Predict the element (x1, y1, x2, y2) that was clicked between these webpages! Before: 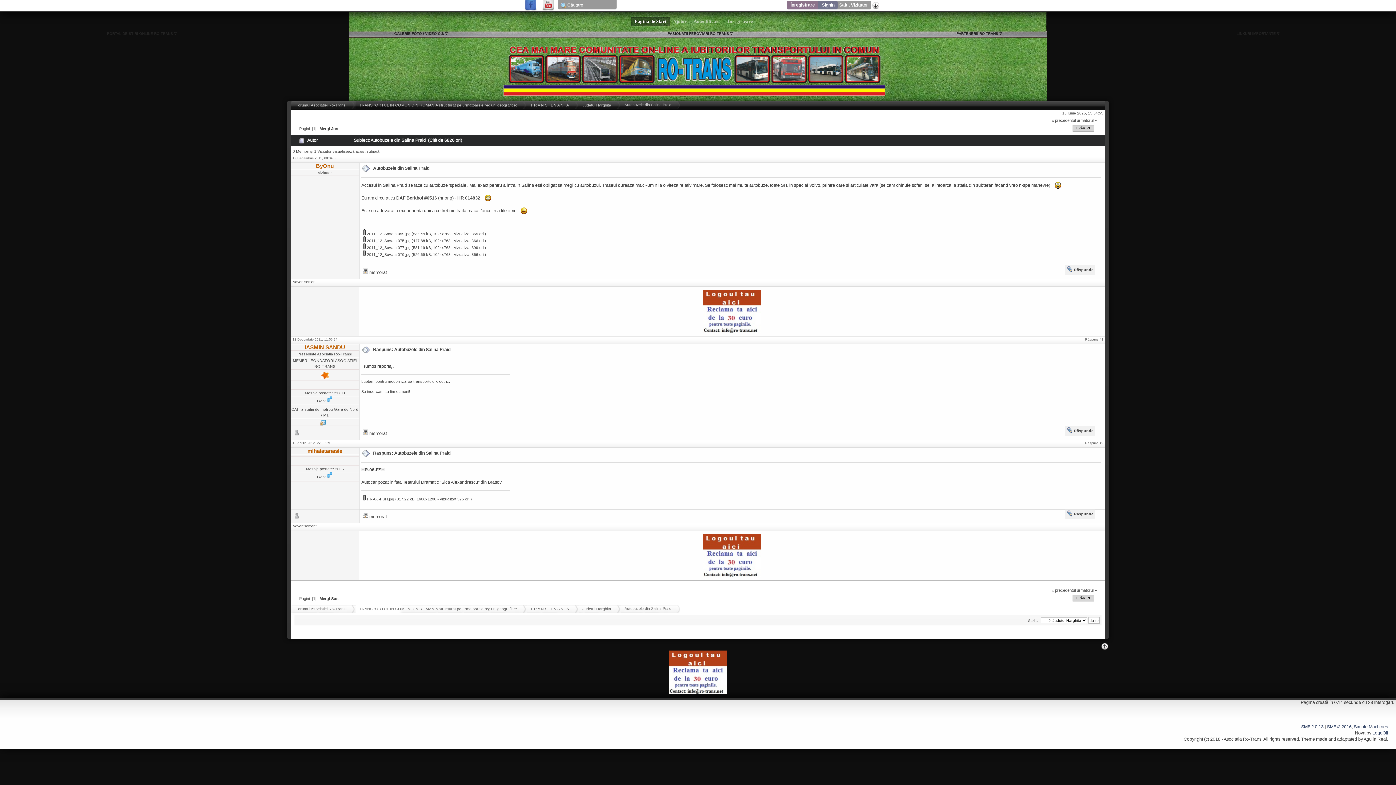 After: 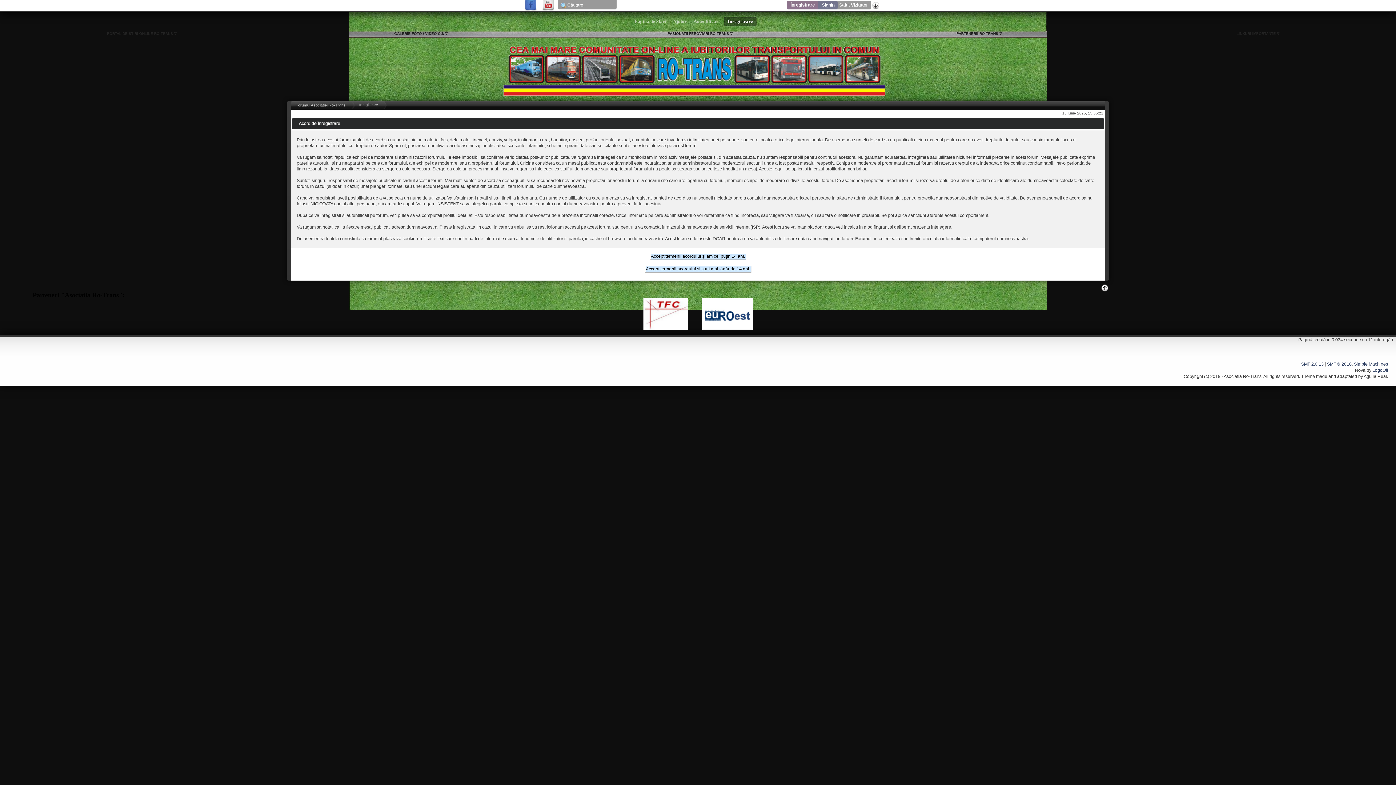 Action: bbox: (724, 16, 756, 26) label:  Înregistrare 